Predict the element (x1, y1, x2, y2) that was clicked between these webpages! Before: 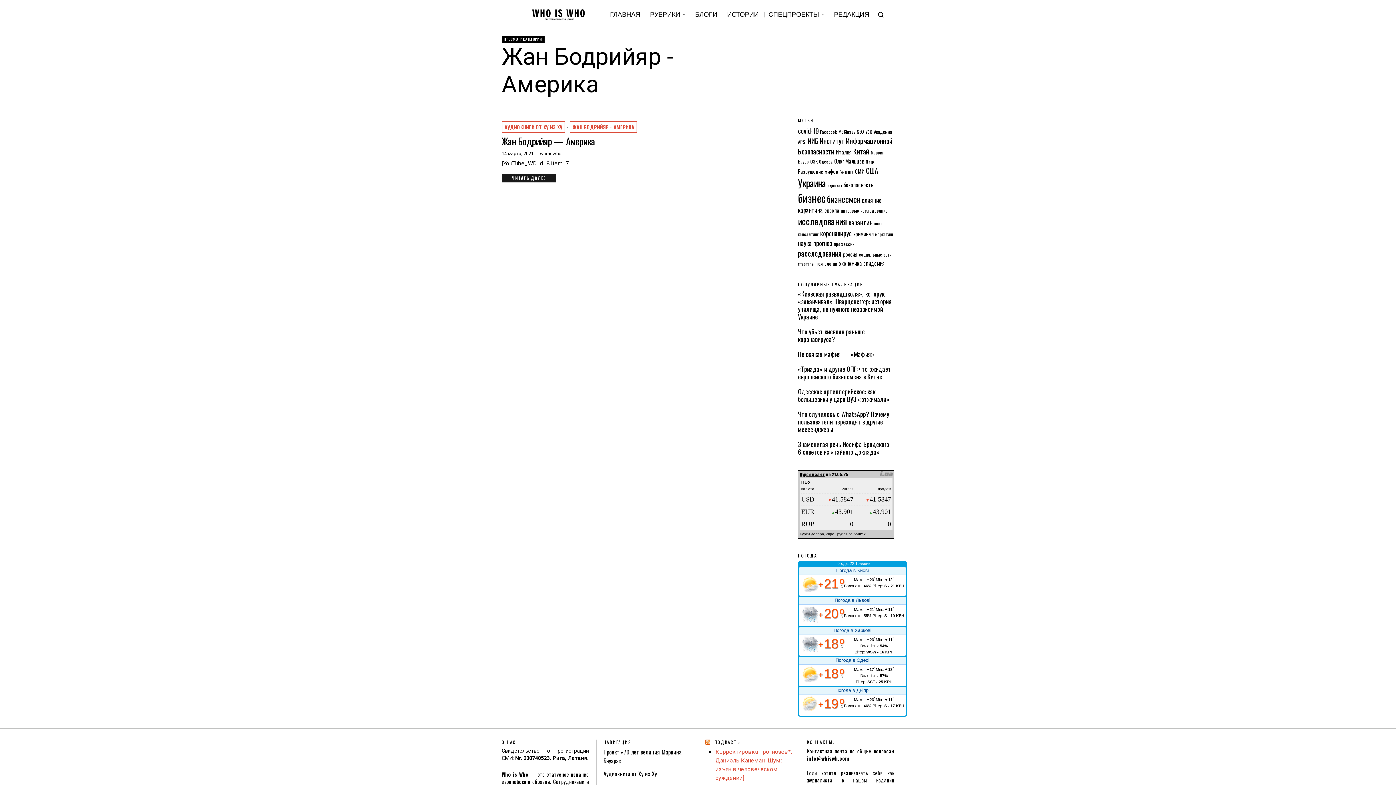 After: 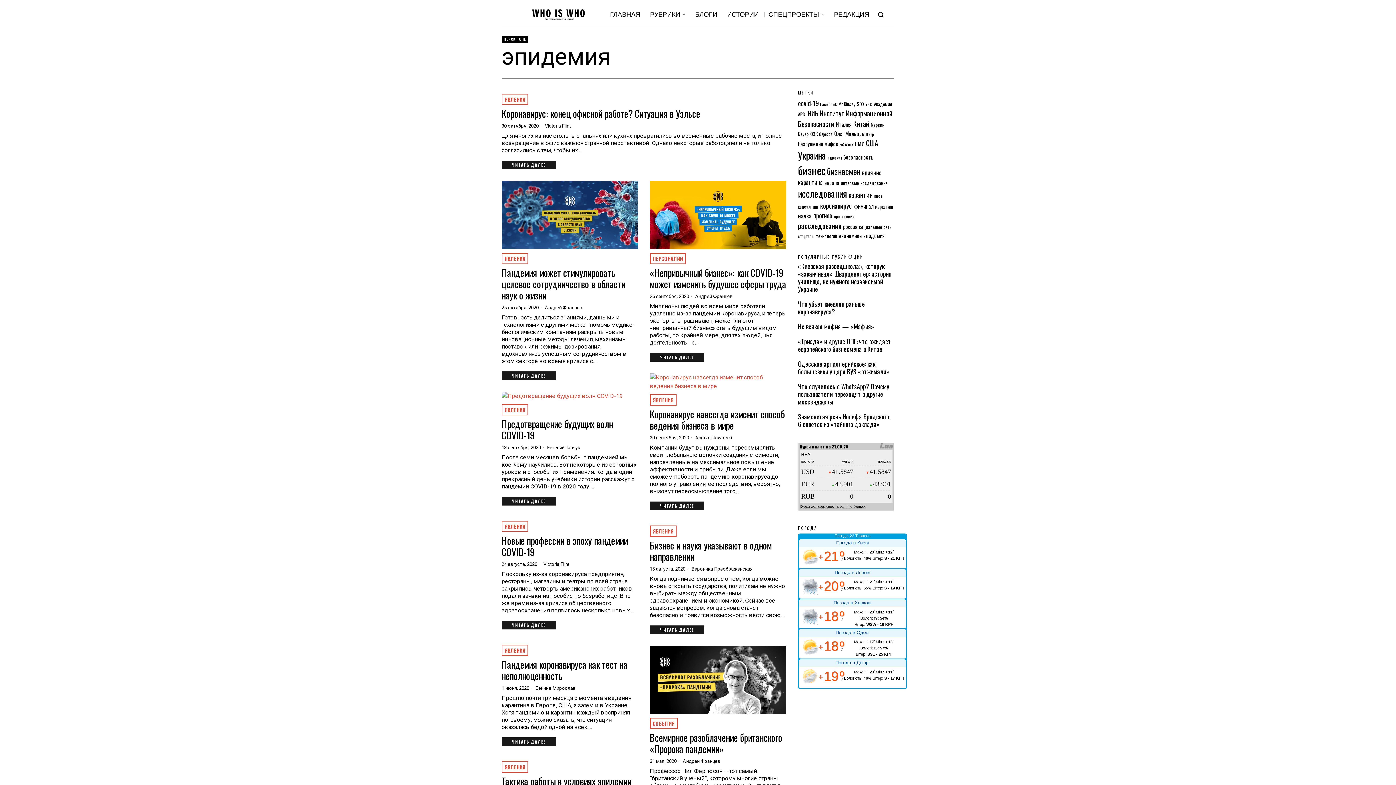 Action: label: эпидемия (11 элементов) bbox: (863, 259, 885, 267)